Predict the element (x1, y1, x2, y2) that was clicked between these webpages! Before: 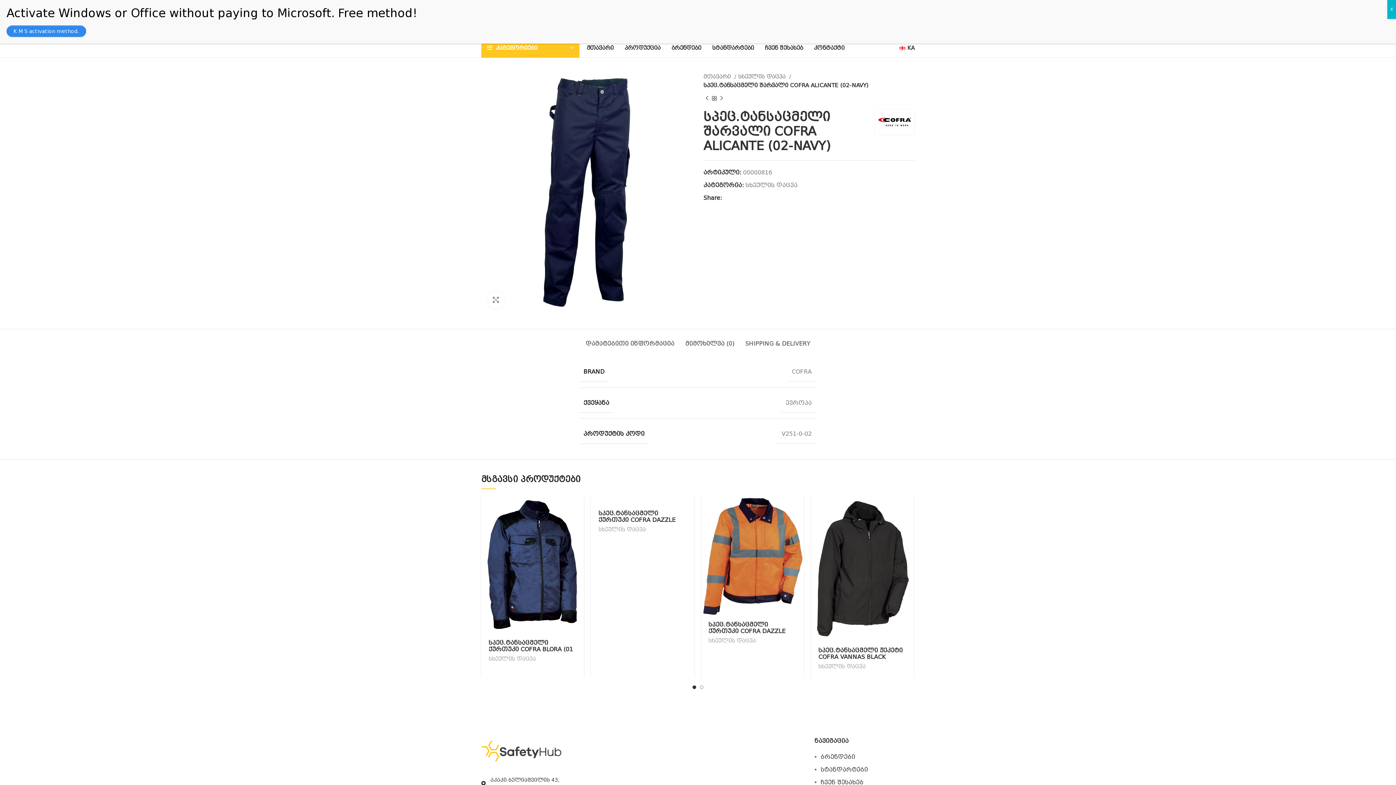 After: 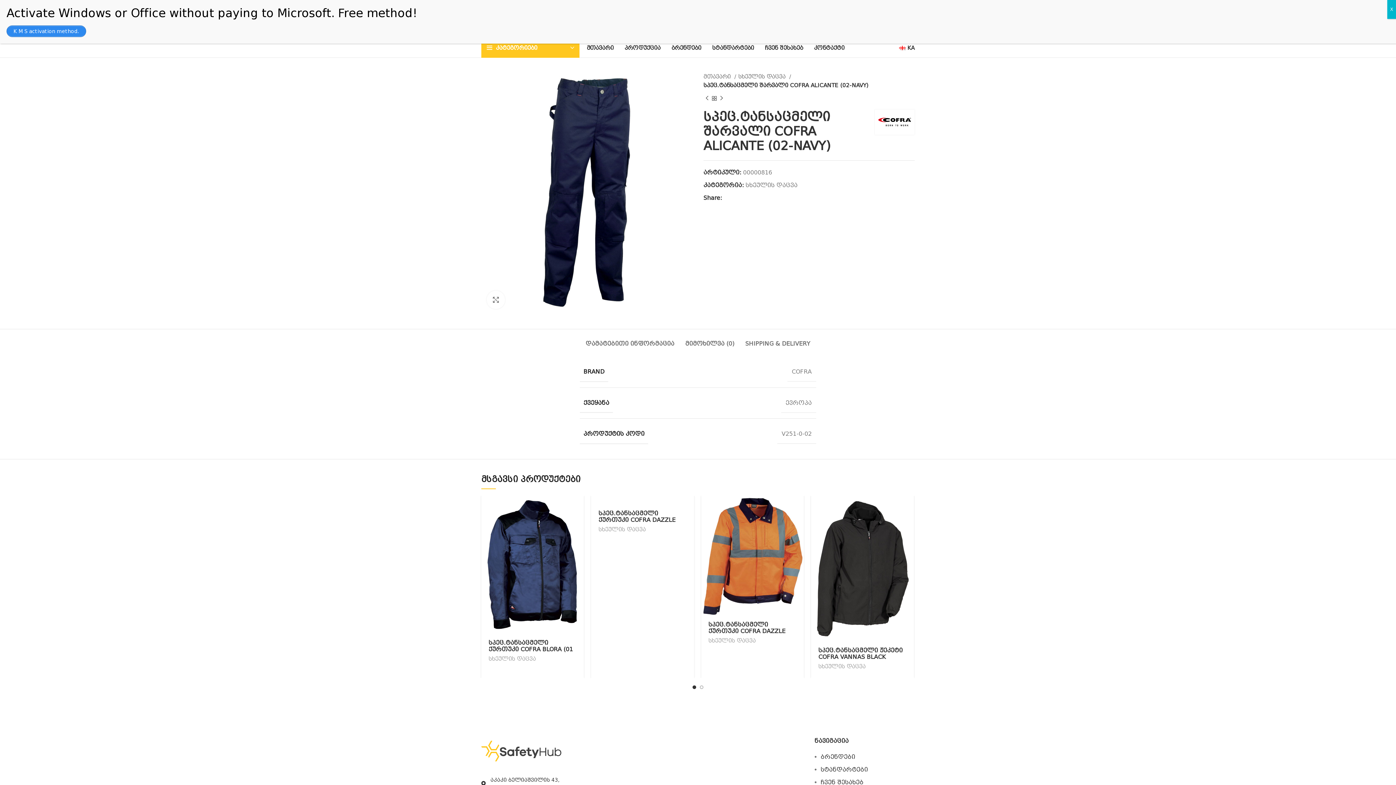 Action: label: Twitter social link bbox: (728, 195, 732, 200)